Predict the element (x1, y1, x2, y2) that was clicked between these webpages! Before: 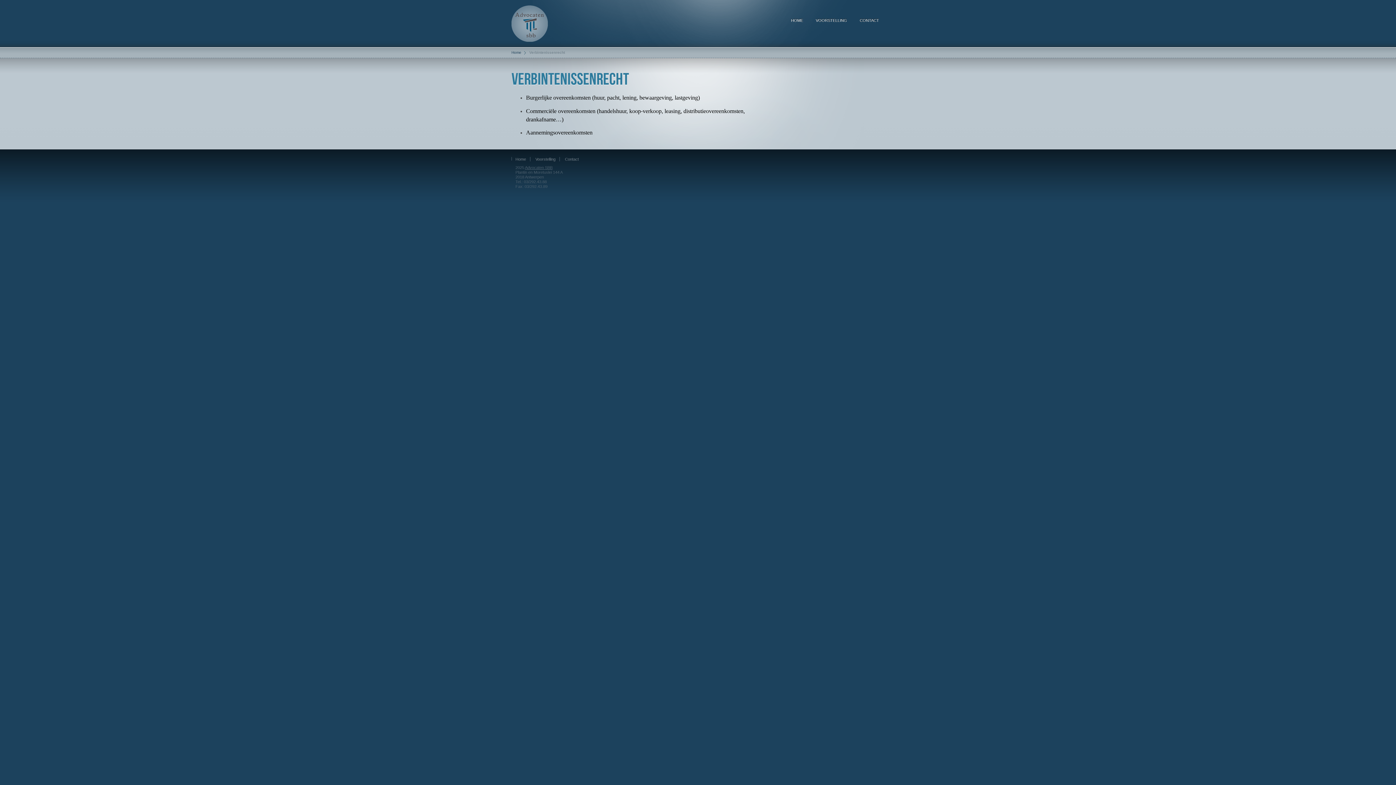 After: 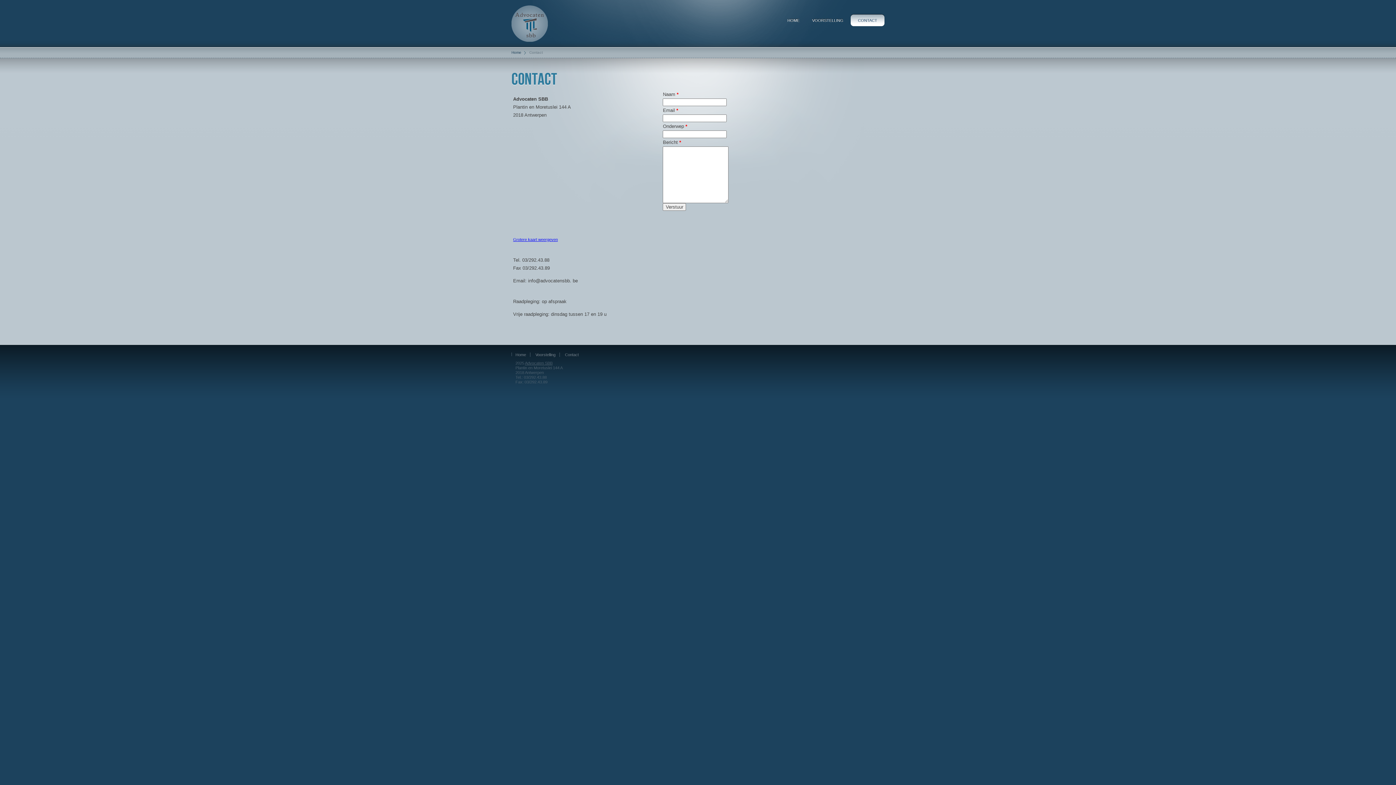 Action: bbox: (854, 14, 884, 26) label: CONTACT